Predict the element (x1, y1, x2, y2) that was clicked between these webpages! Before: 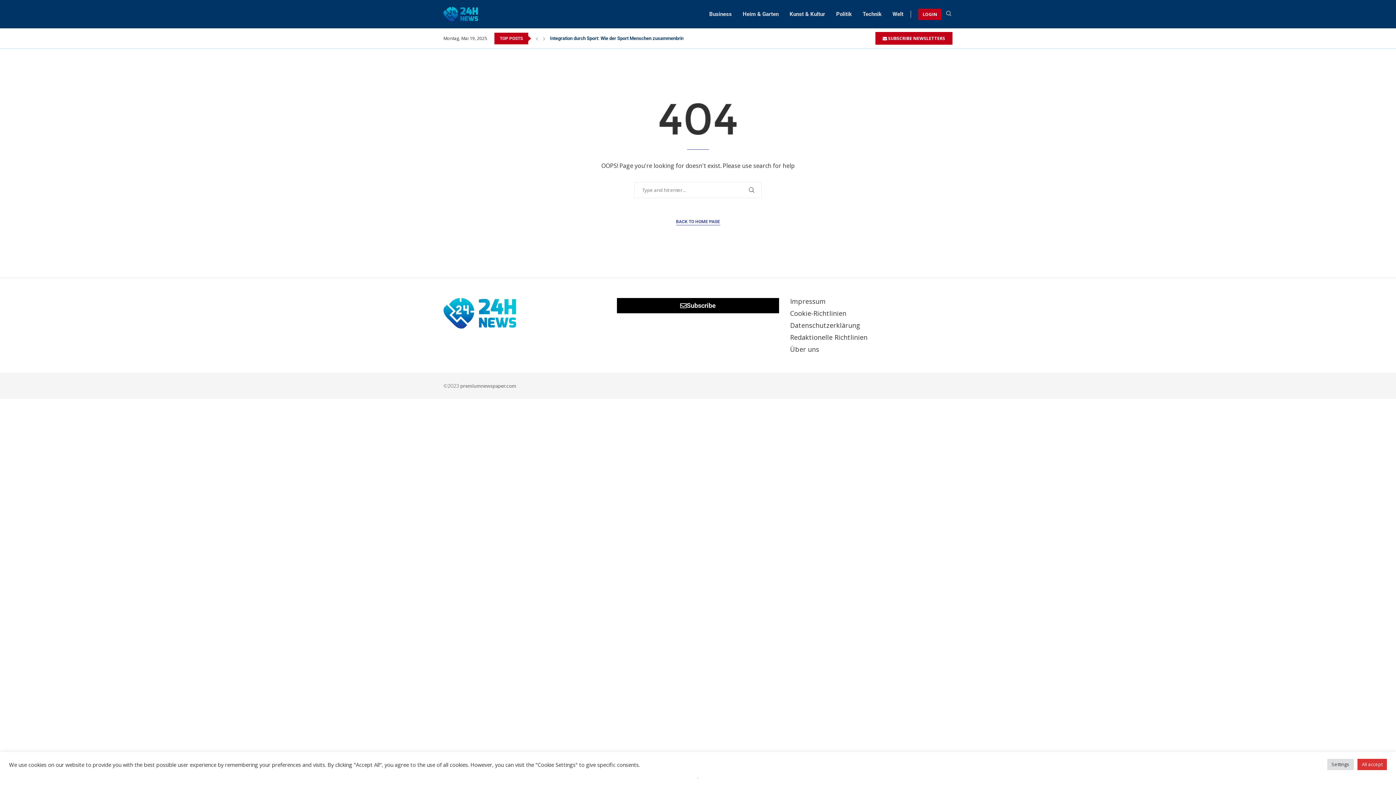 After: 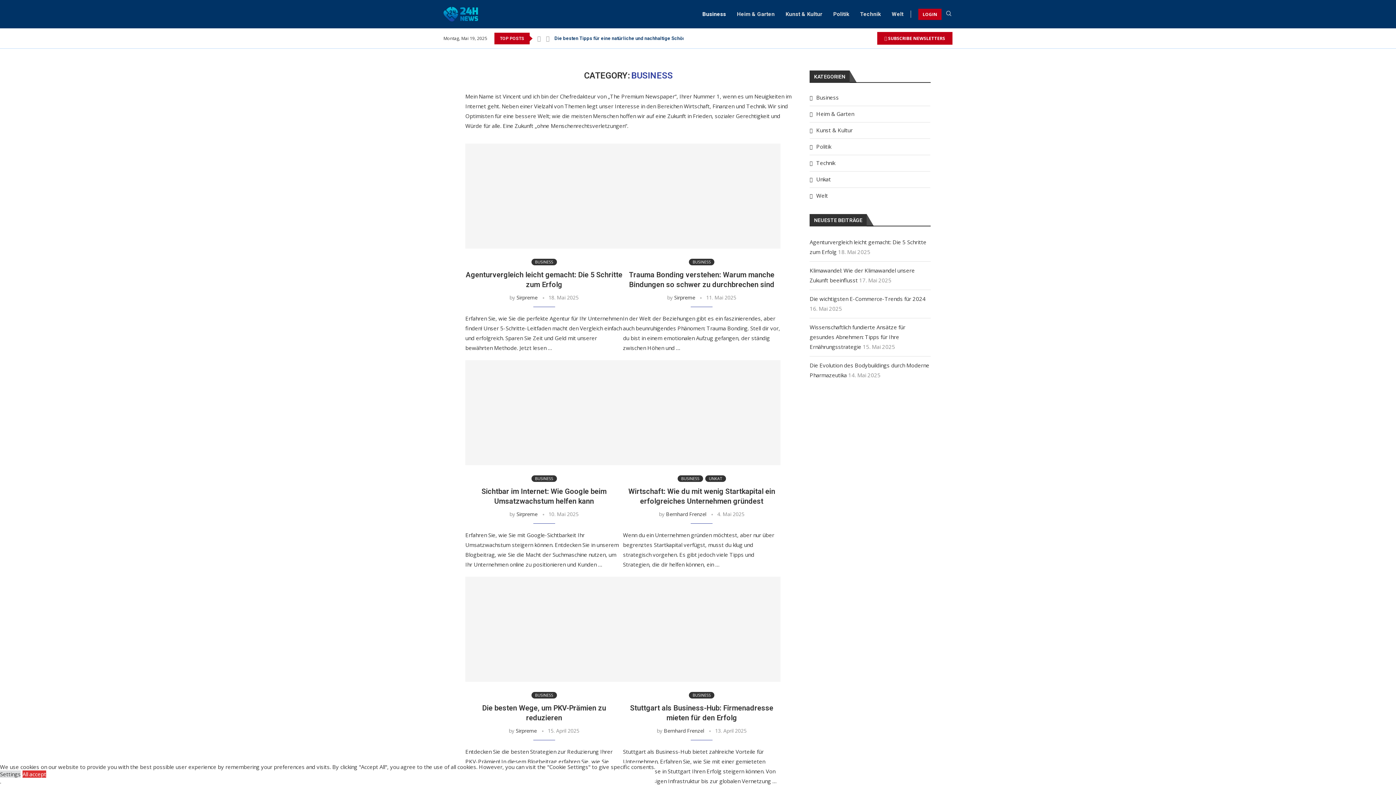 Action: label: Business bbox: (709, 3, 732, 24)